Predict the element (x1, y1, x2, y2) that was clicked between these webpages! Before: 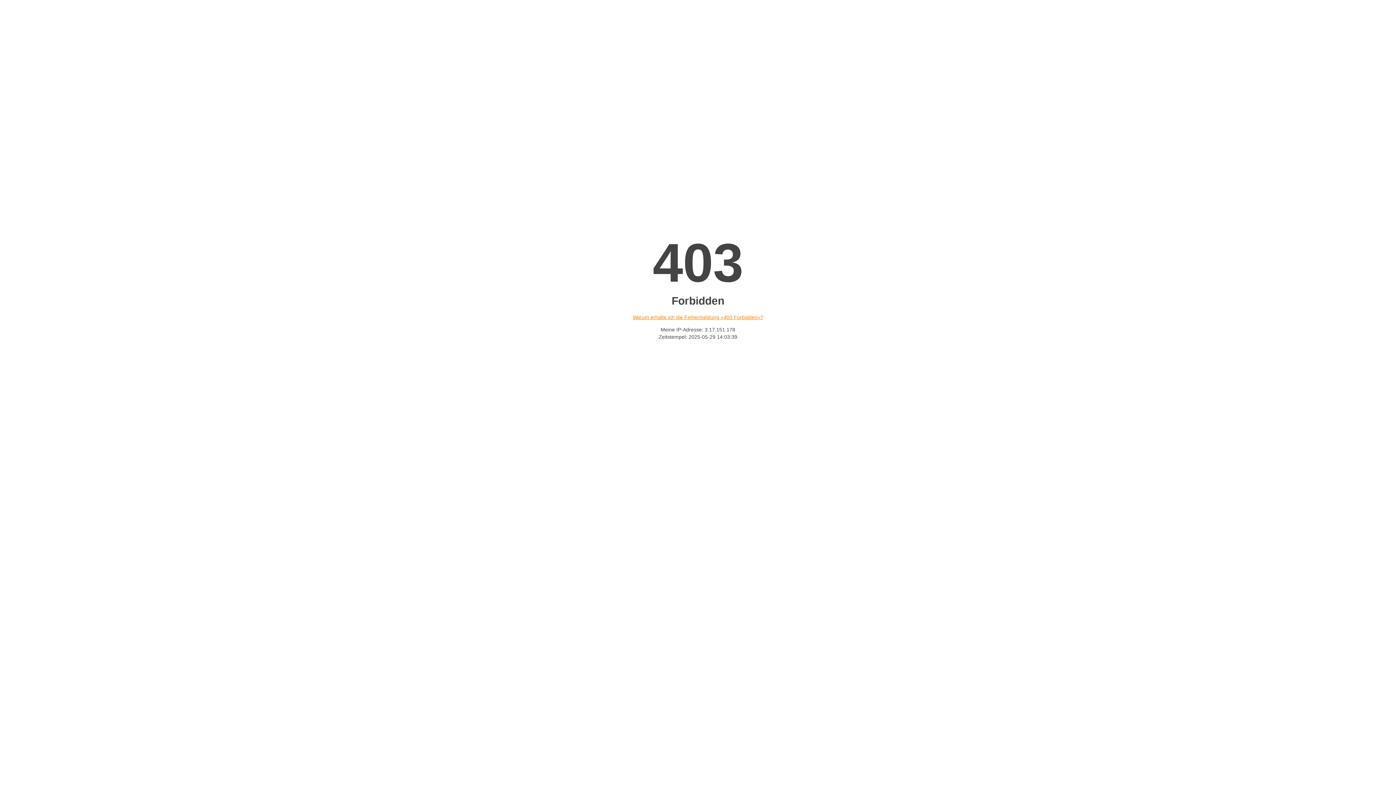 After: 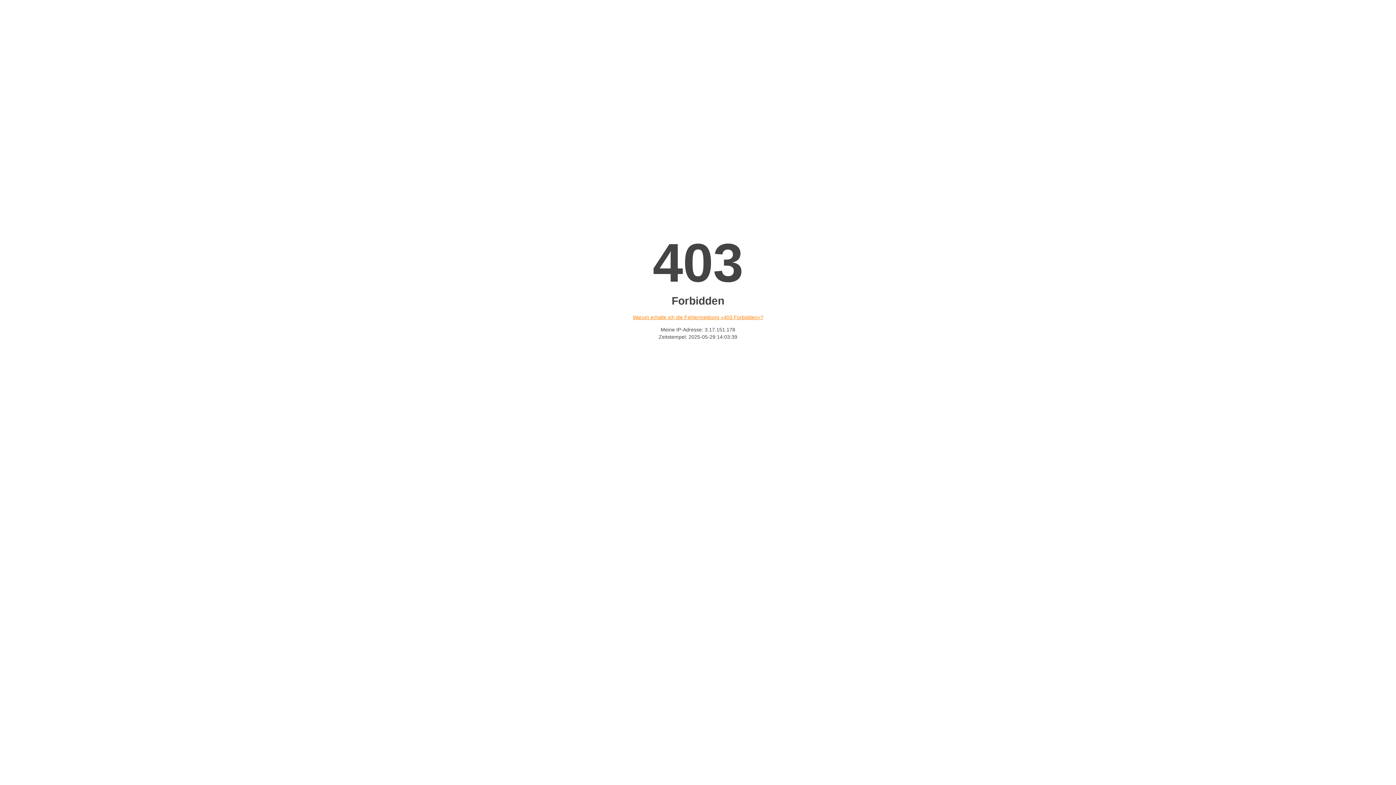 Action: bbox: (632, 314, 763, 320) label: Warum erhalte ich die Fehlermeldung «403 Forbidden»?